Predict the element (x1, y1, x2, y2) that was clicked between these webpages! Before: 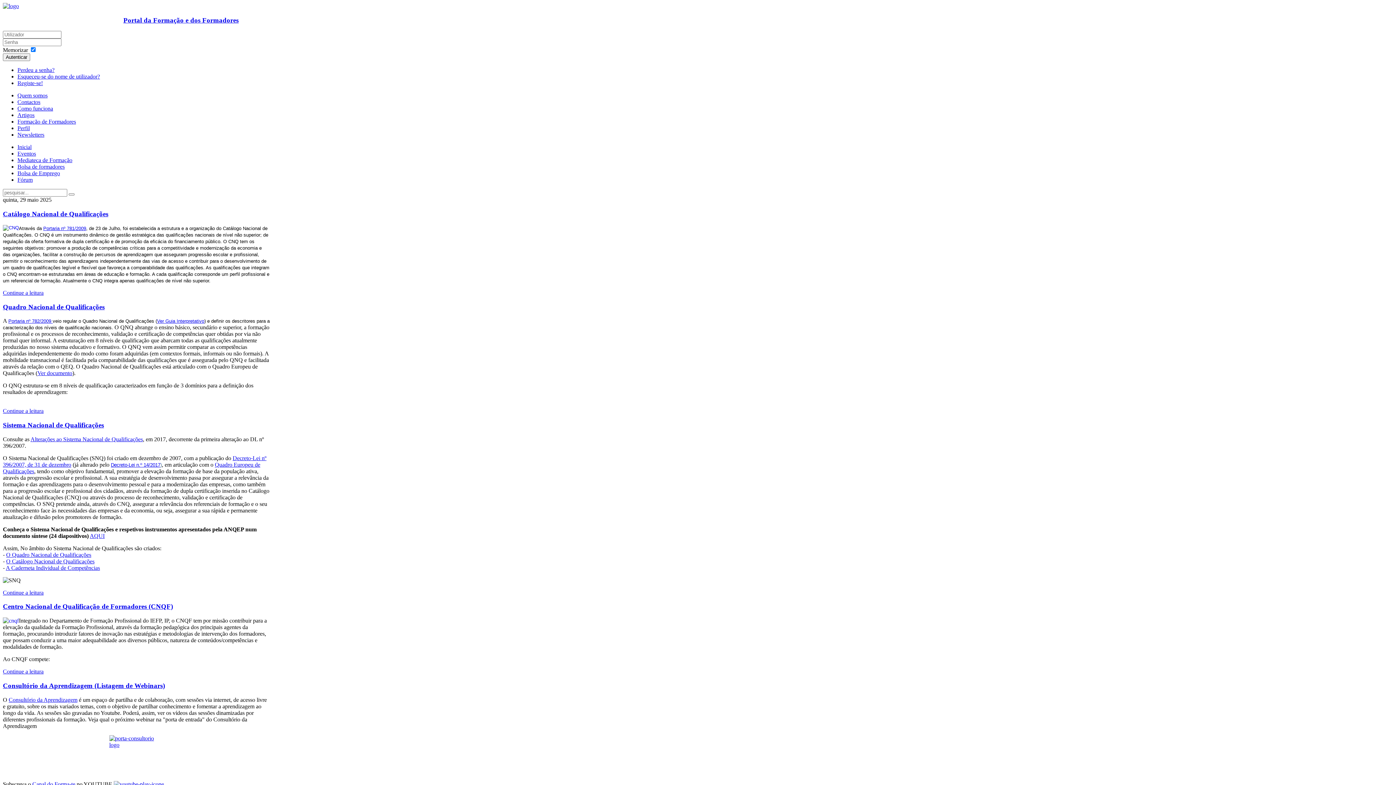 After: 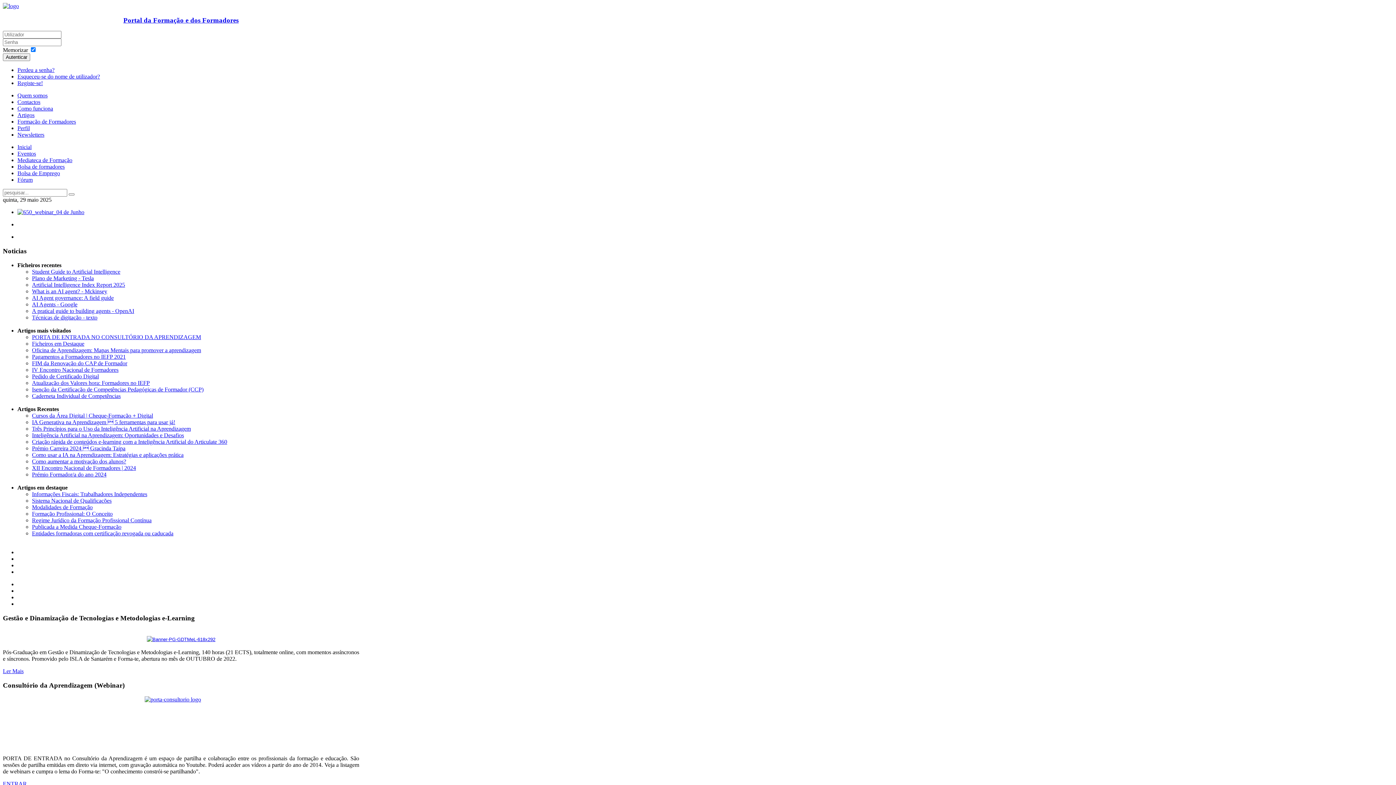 Action: bbox: (17, 144, 31, 150) label: Inicial